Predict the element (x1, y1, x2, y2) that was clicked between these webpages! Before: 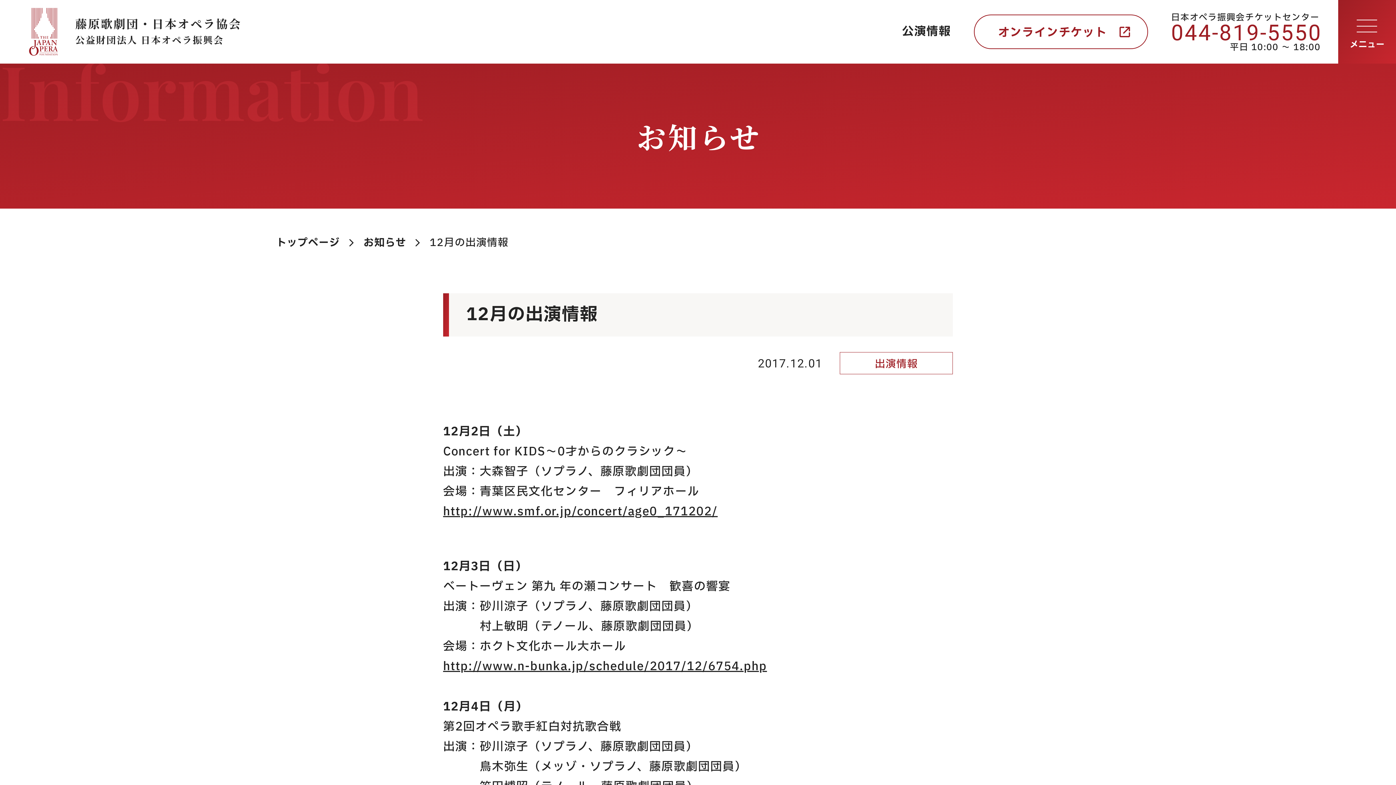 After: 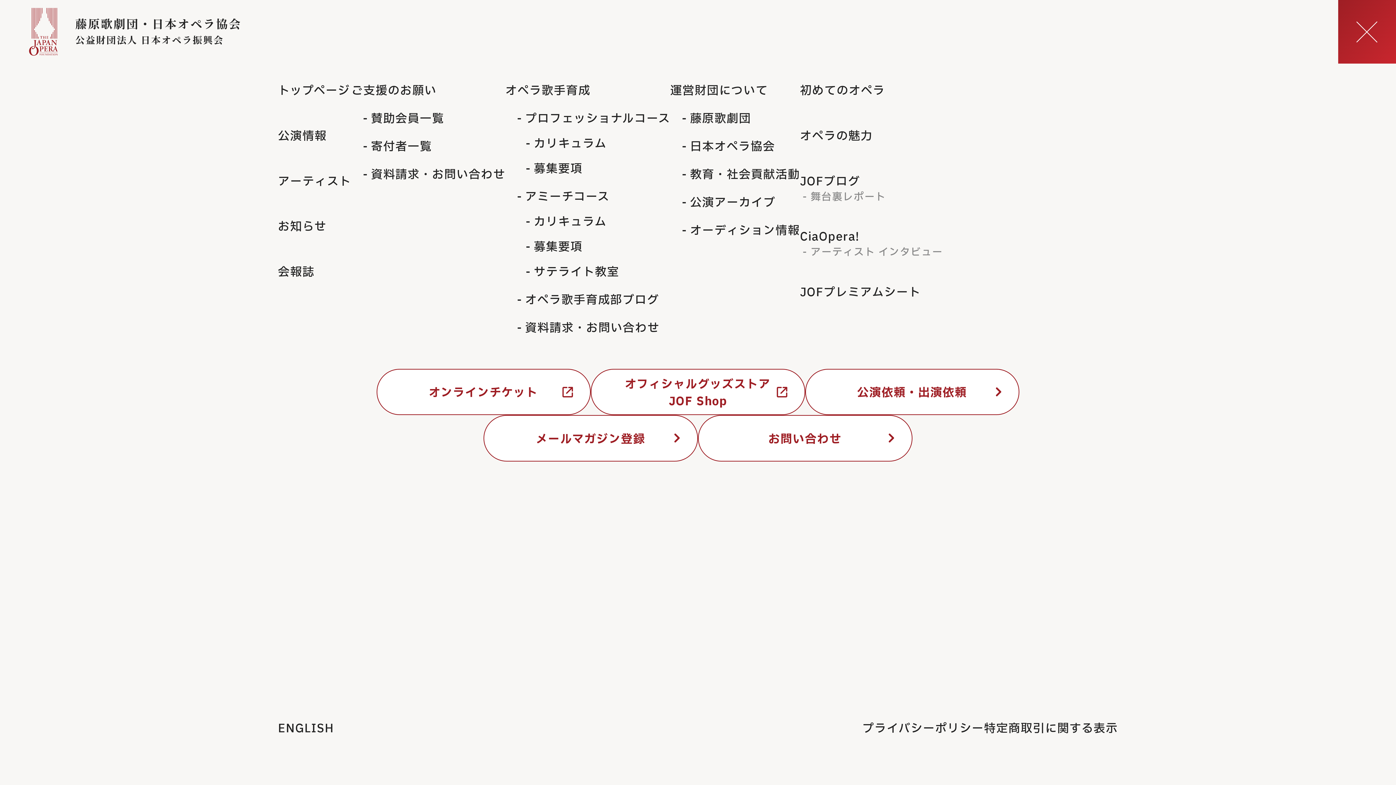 Action: label: メニュー bbox: (1338, 0, 1396, 63)